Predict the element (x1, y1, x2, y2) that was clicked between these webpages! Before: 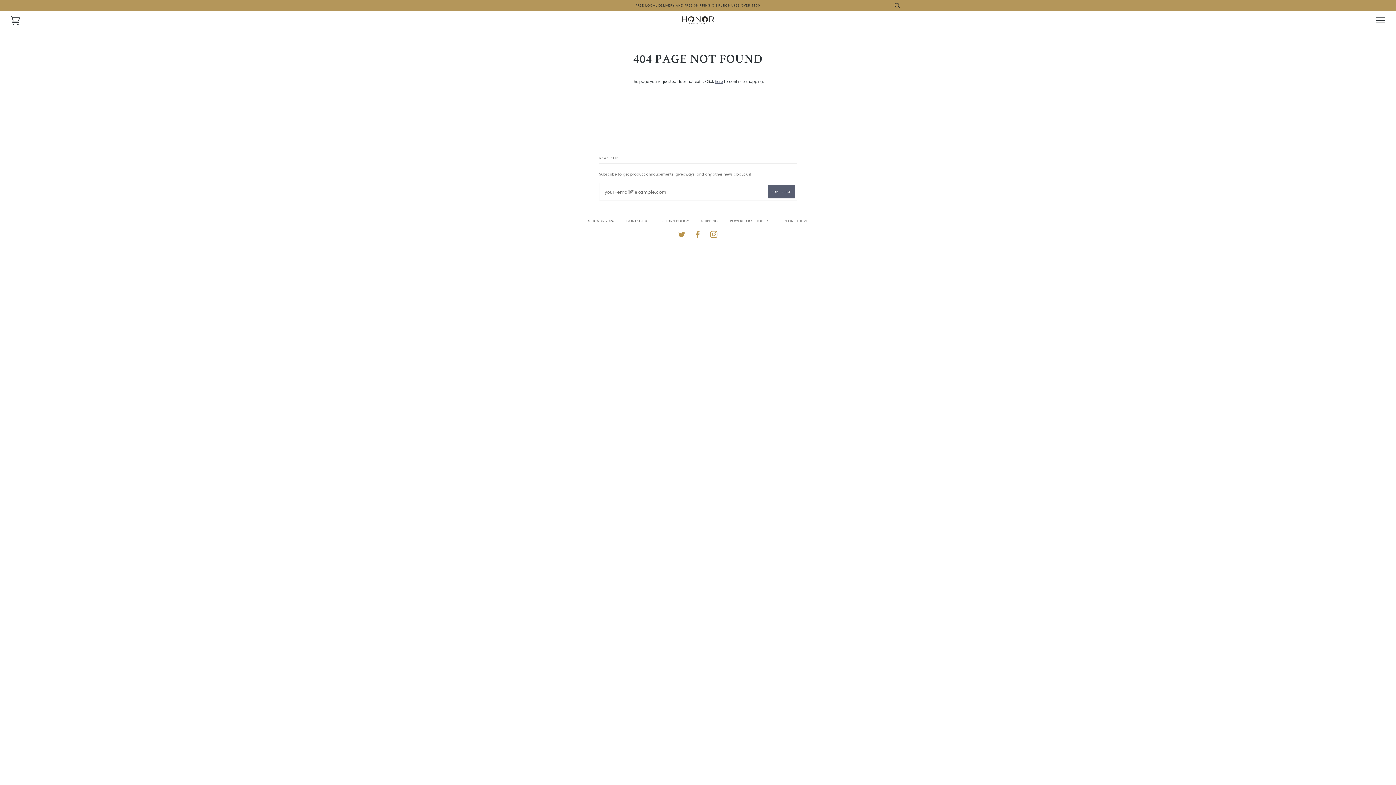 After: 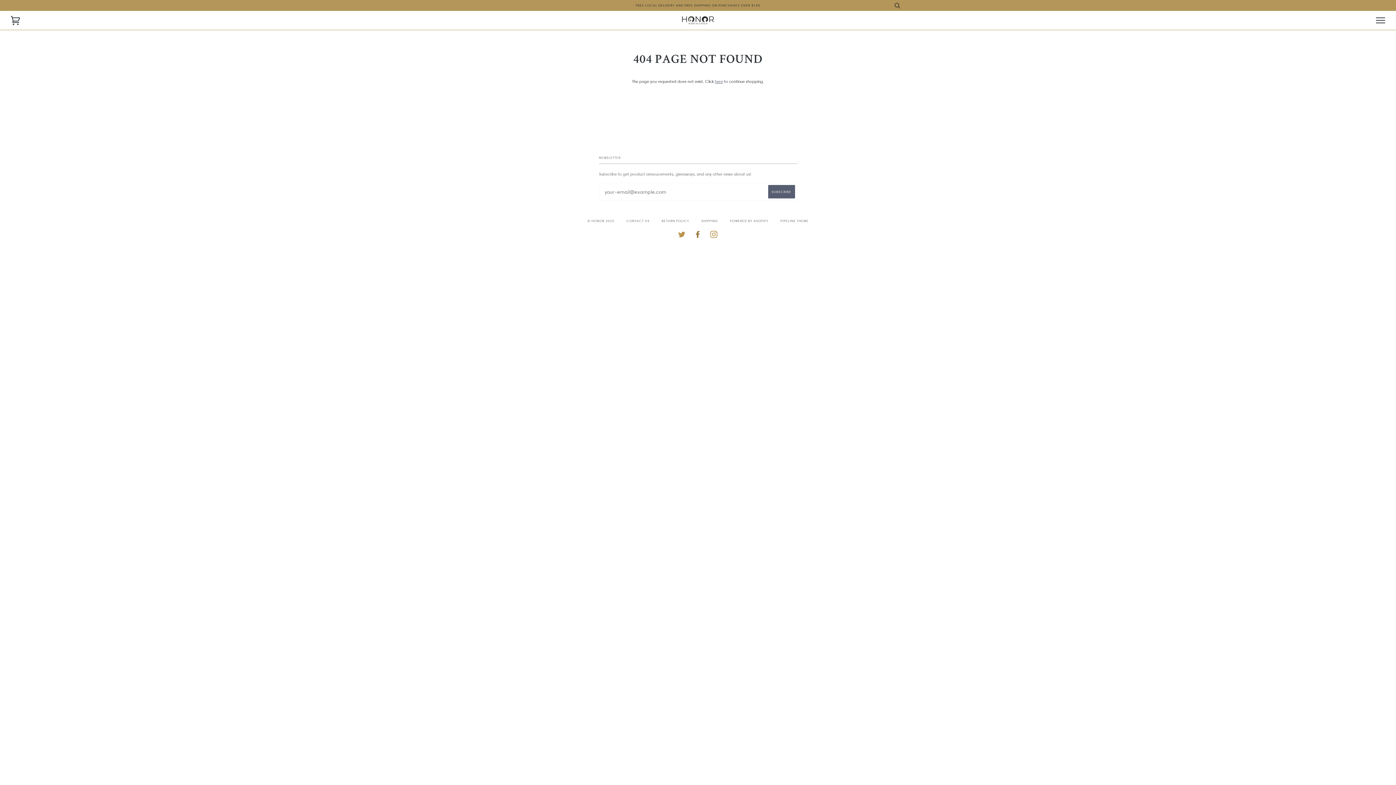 Action: bbox: (694, 234, 702, 238) label: FACEBOOK